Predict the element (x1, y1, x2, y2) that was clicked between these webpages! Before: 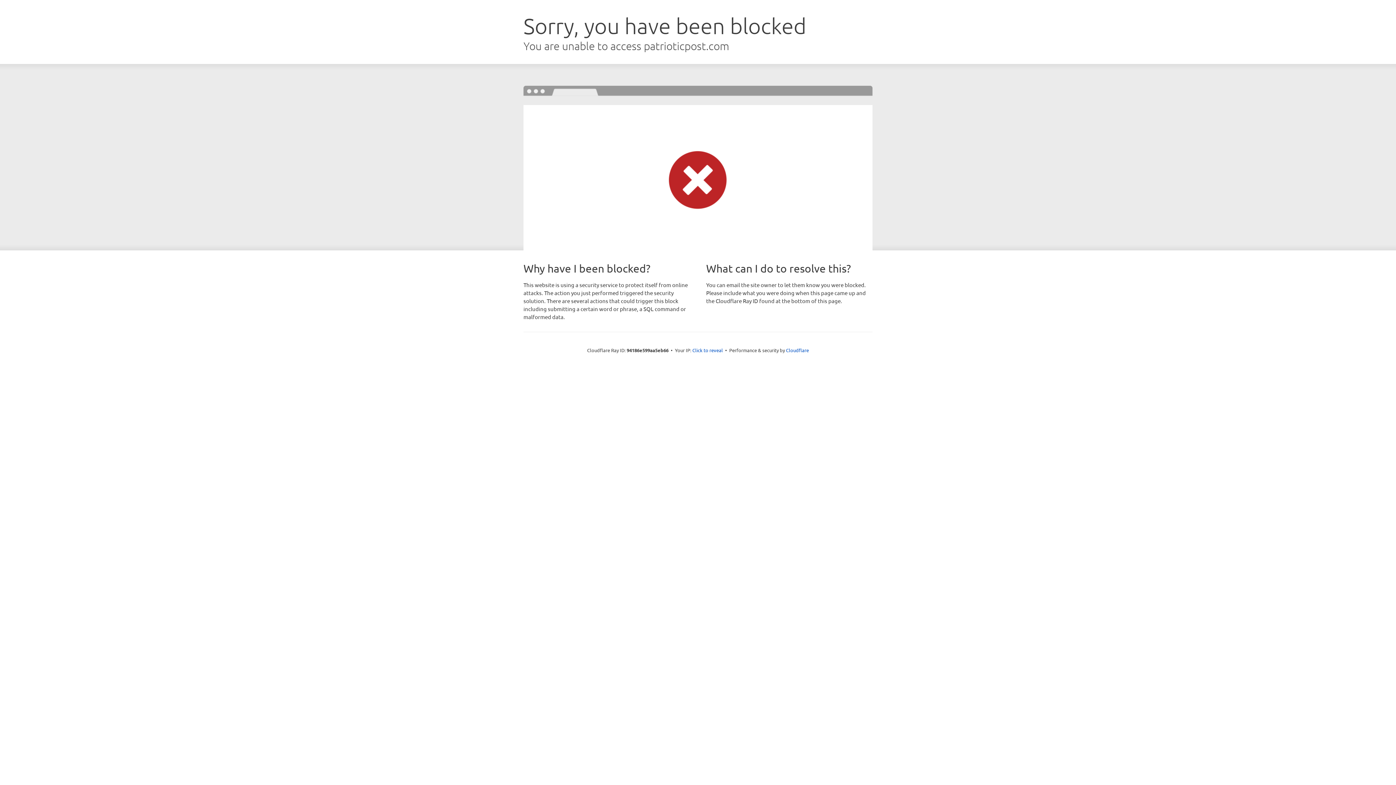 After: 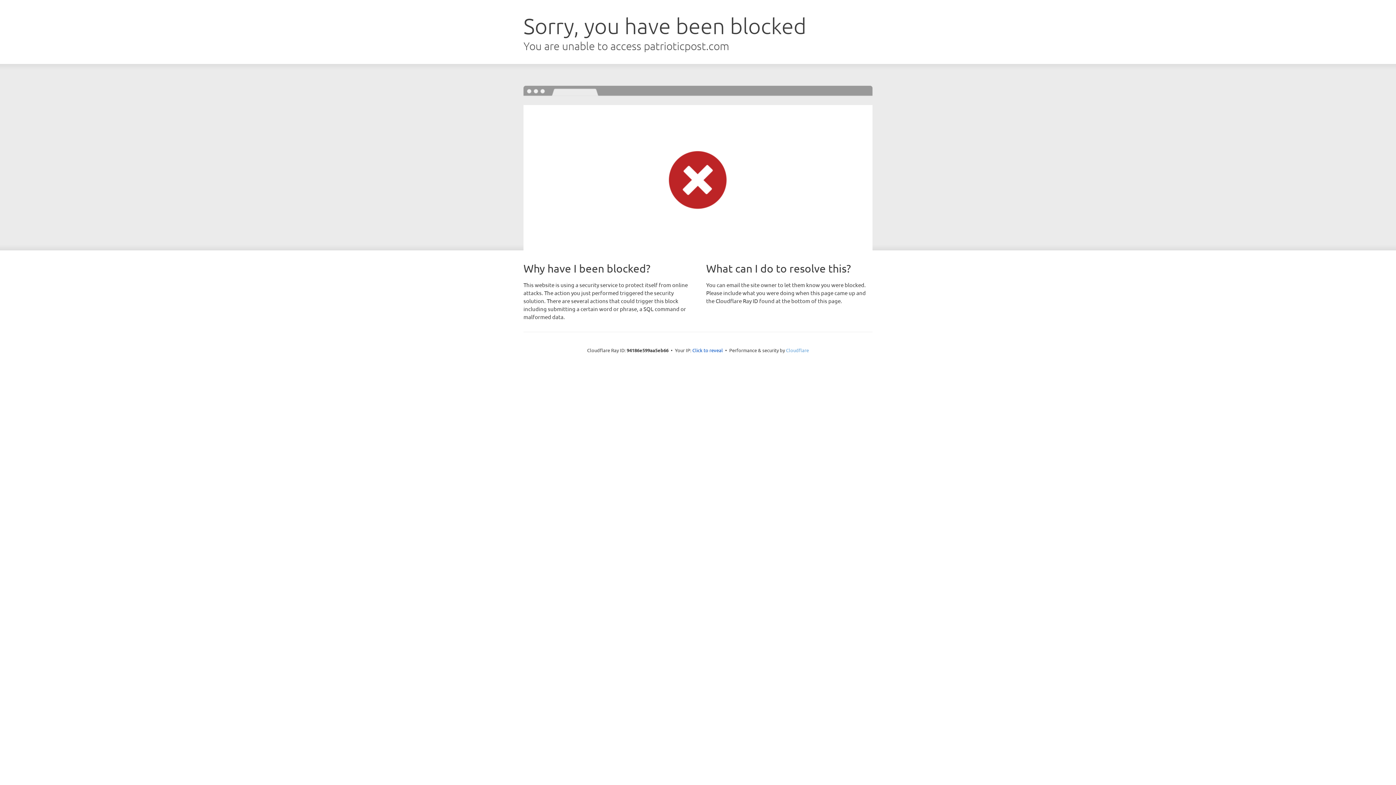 Action: label: Cloudflare bbox: (786, 347, 809, 353)